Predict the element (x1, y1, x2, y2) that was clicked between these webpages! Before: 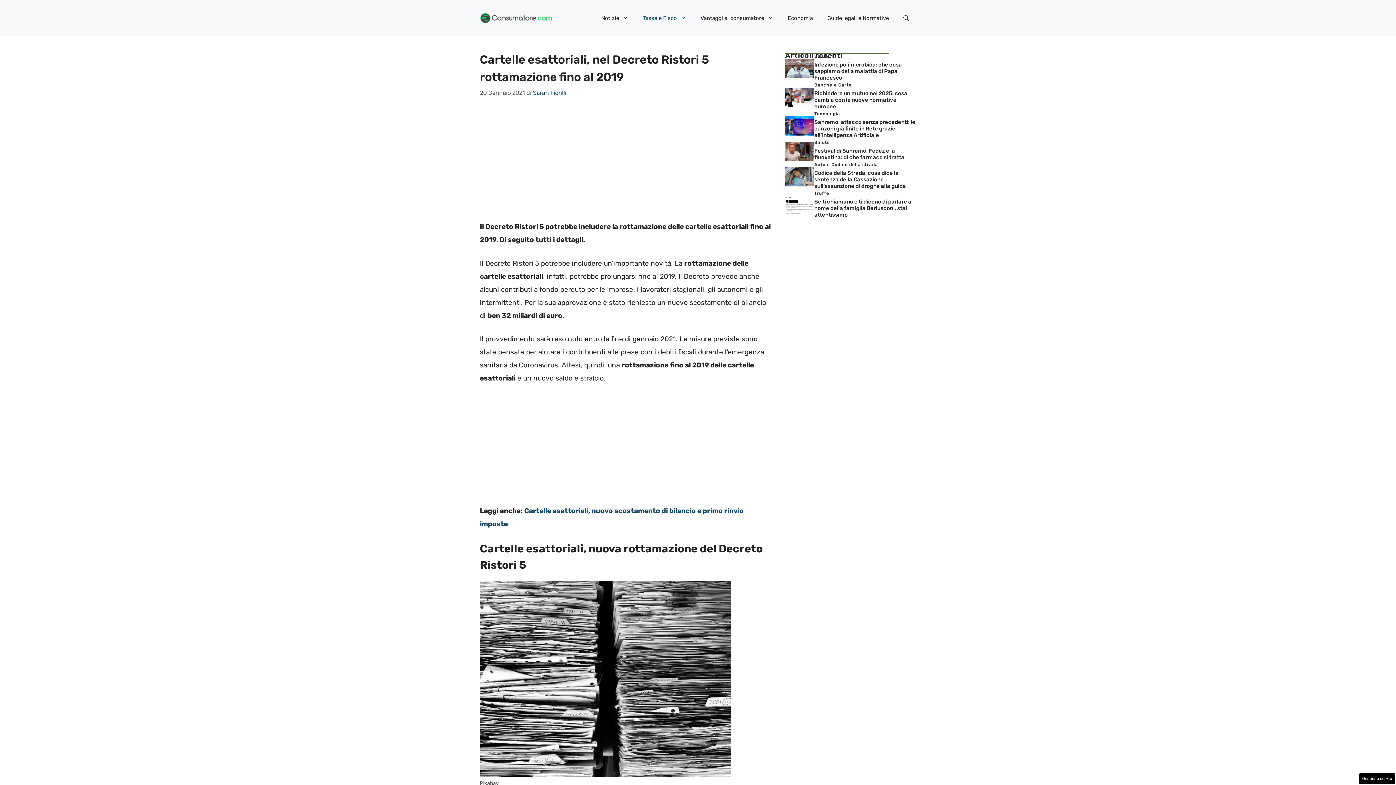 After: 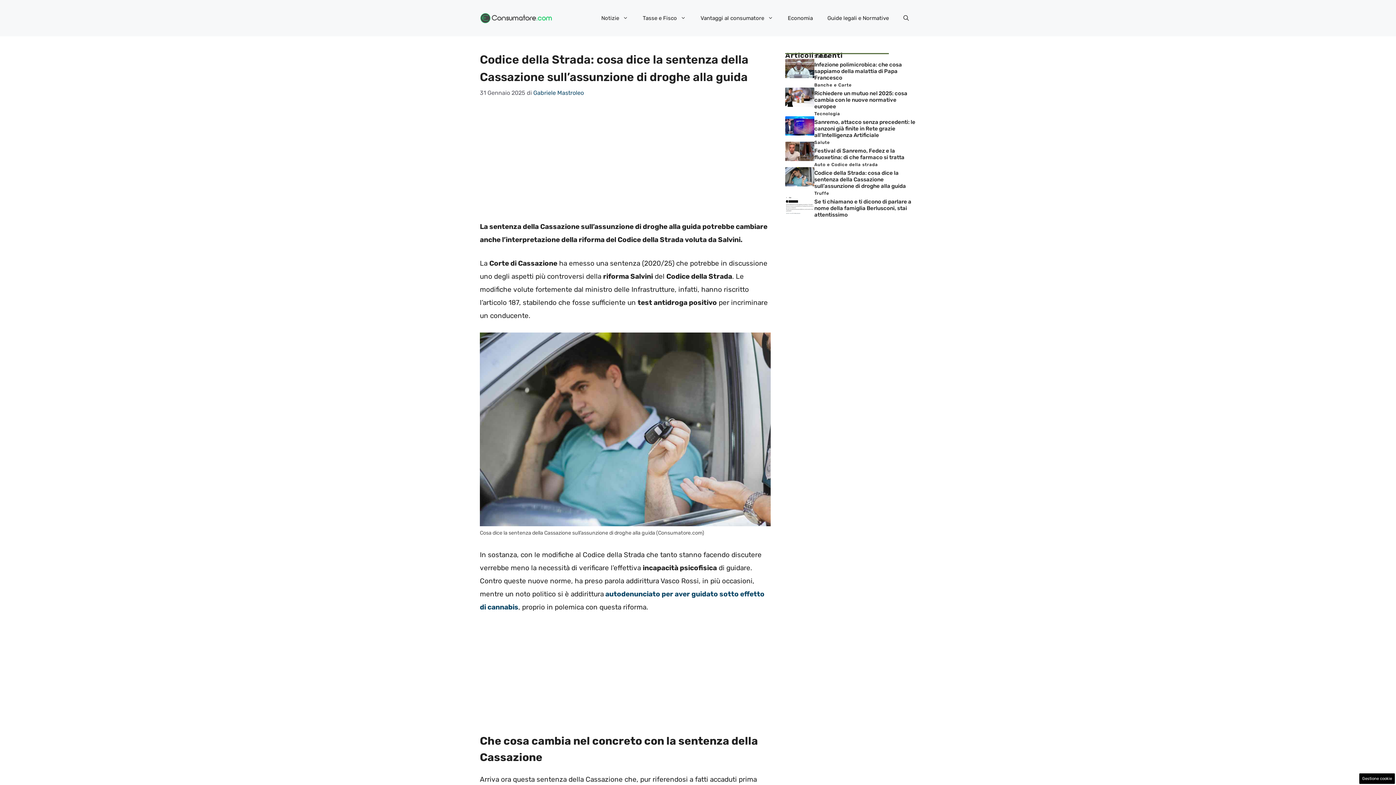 Action: bbox: (785, 172, 814, 180)